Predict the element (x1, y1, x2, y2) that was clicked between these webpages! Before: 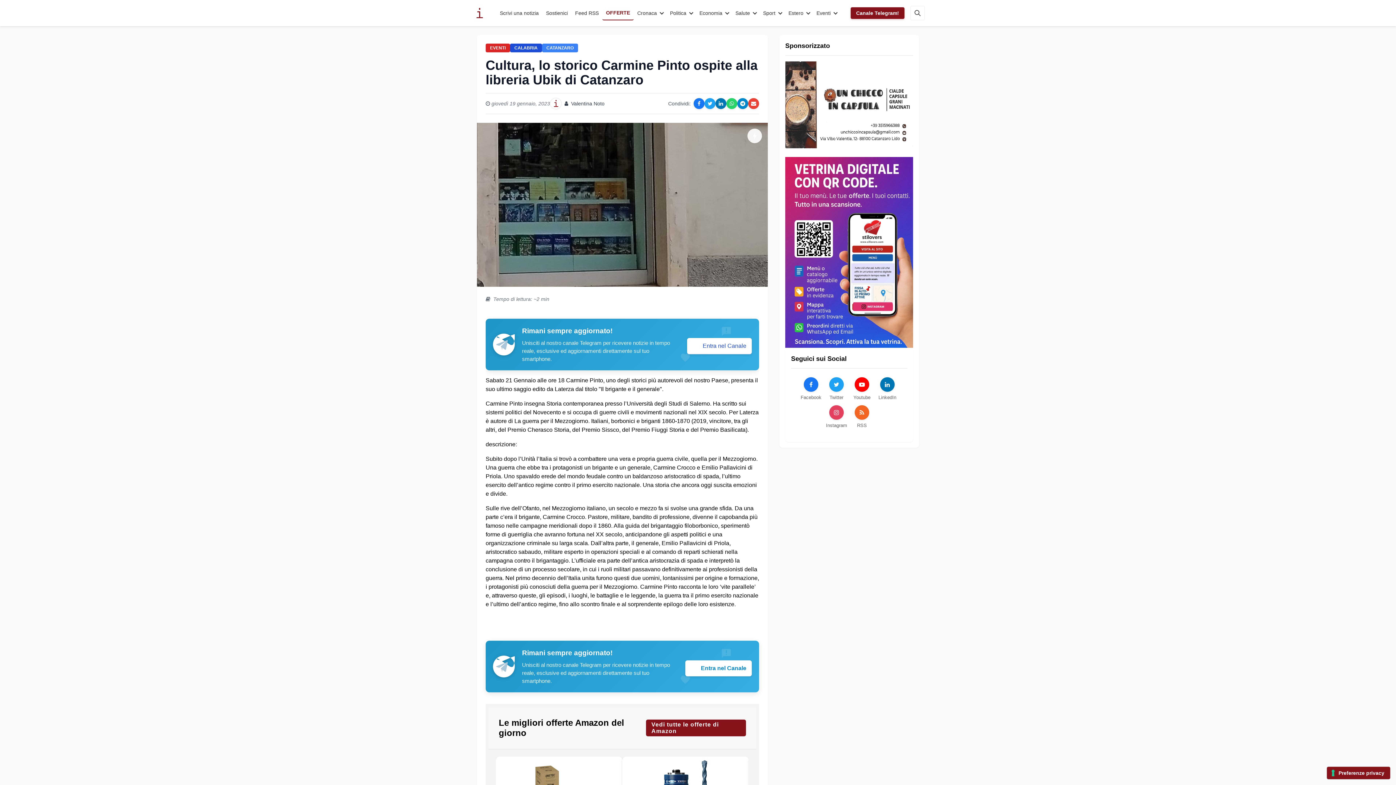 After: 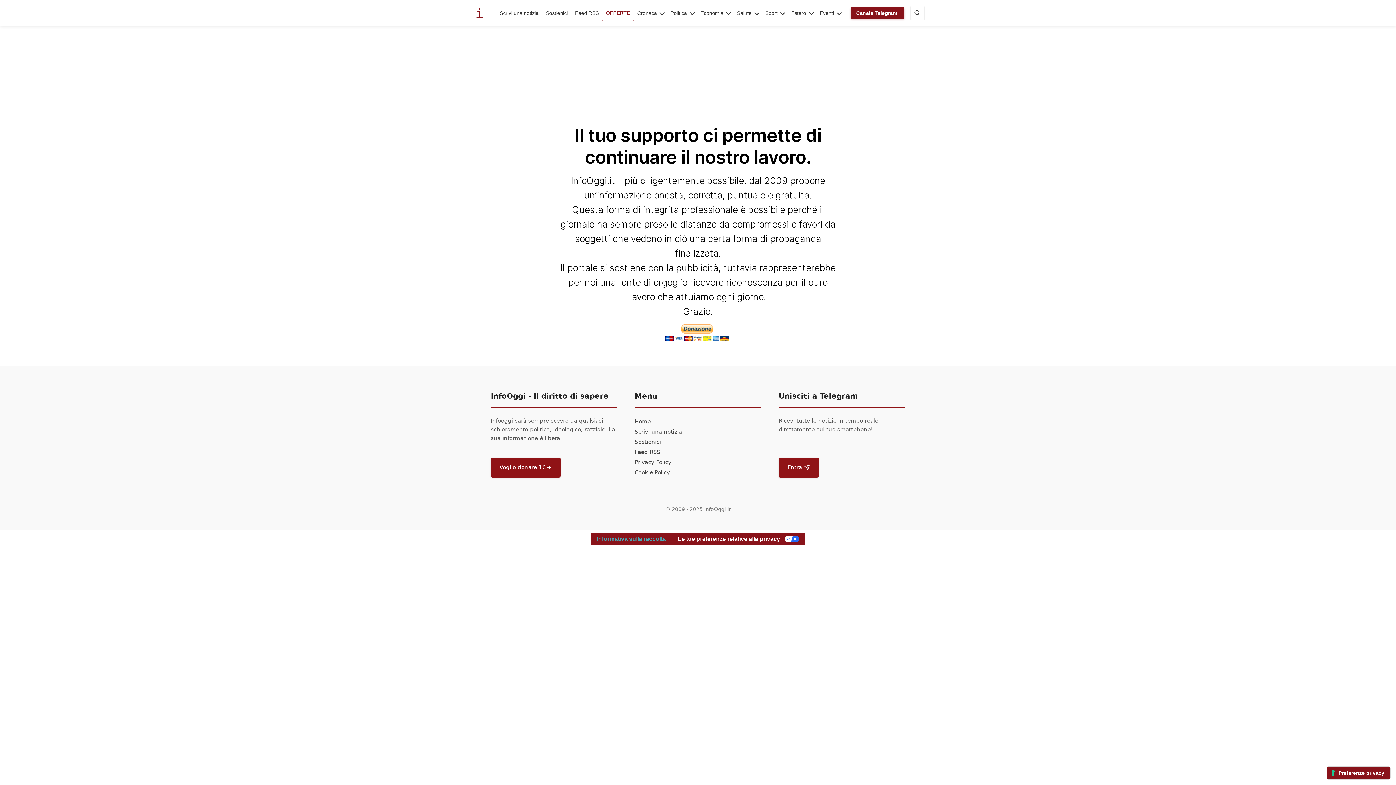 Action: bbox: (542, 6, 571, 19) label: Sostienici